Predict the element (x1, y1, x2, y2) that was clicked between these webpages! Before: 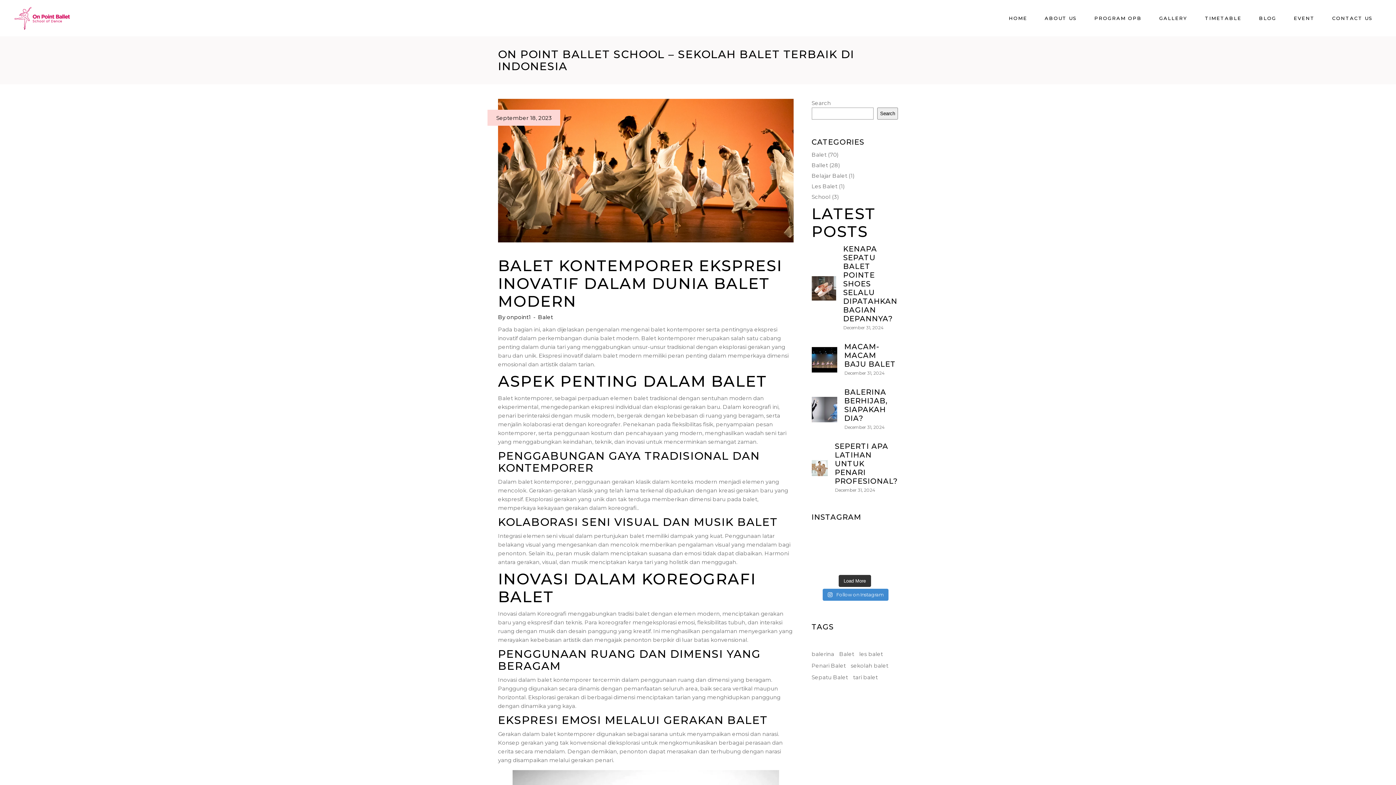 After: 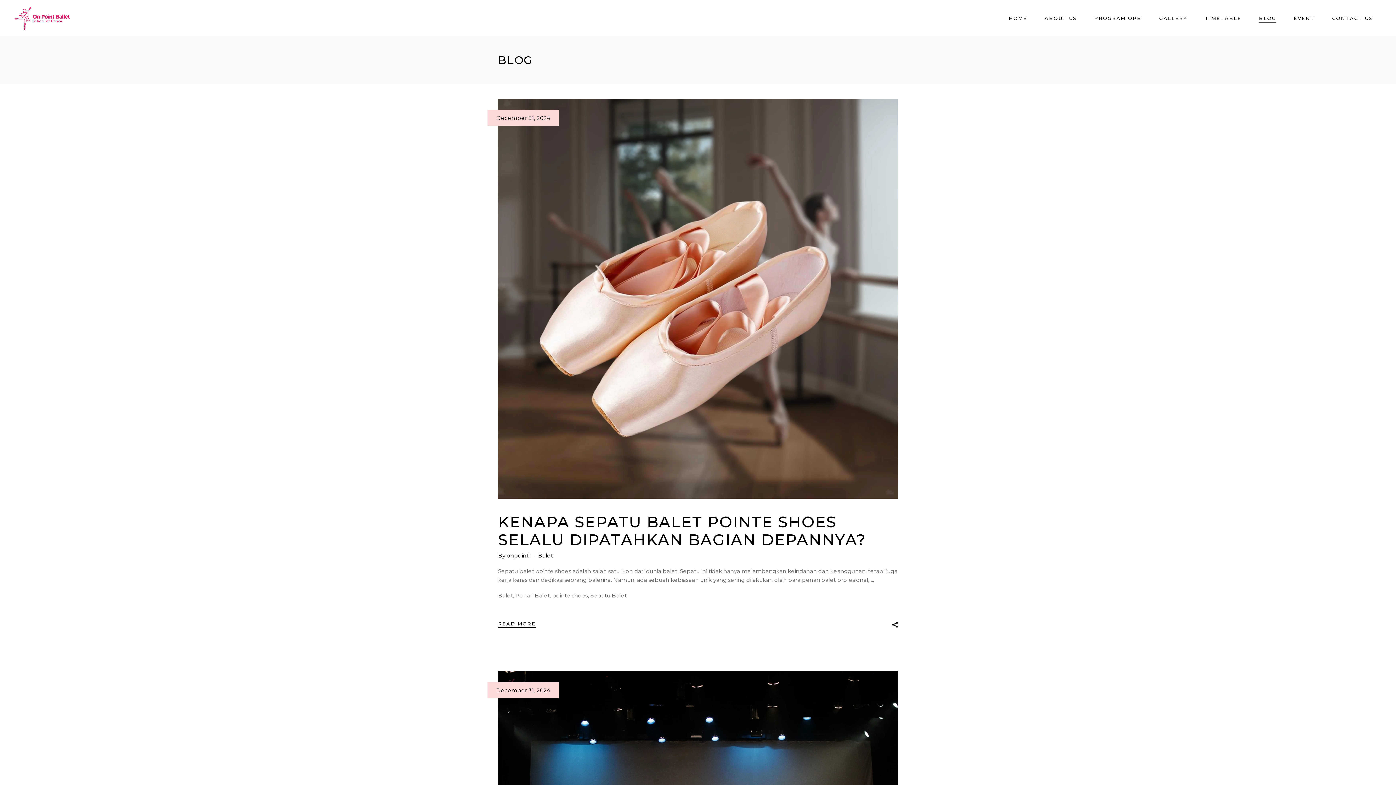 Action: bbox: (1250, 0, 1285, 36) label: BLOG